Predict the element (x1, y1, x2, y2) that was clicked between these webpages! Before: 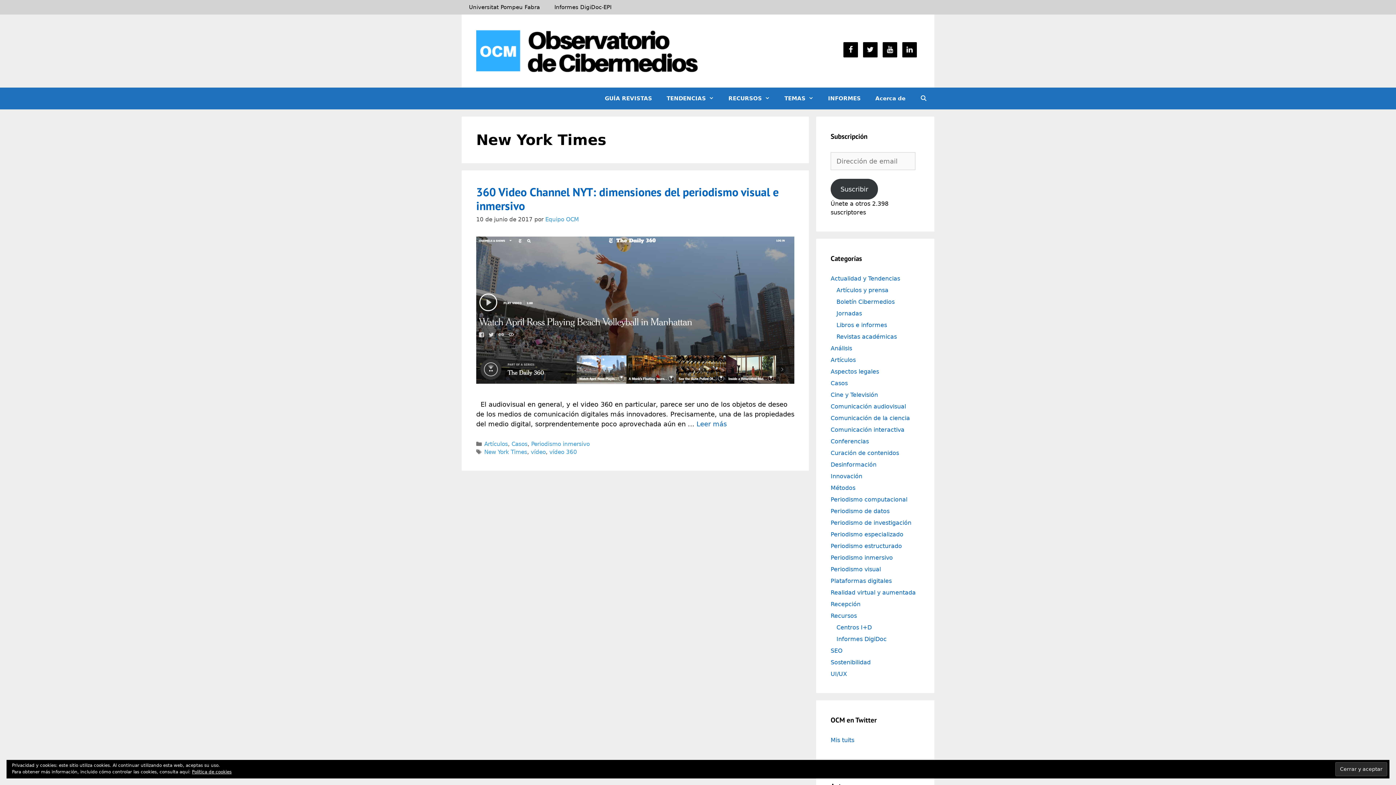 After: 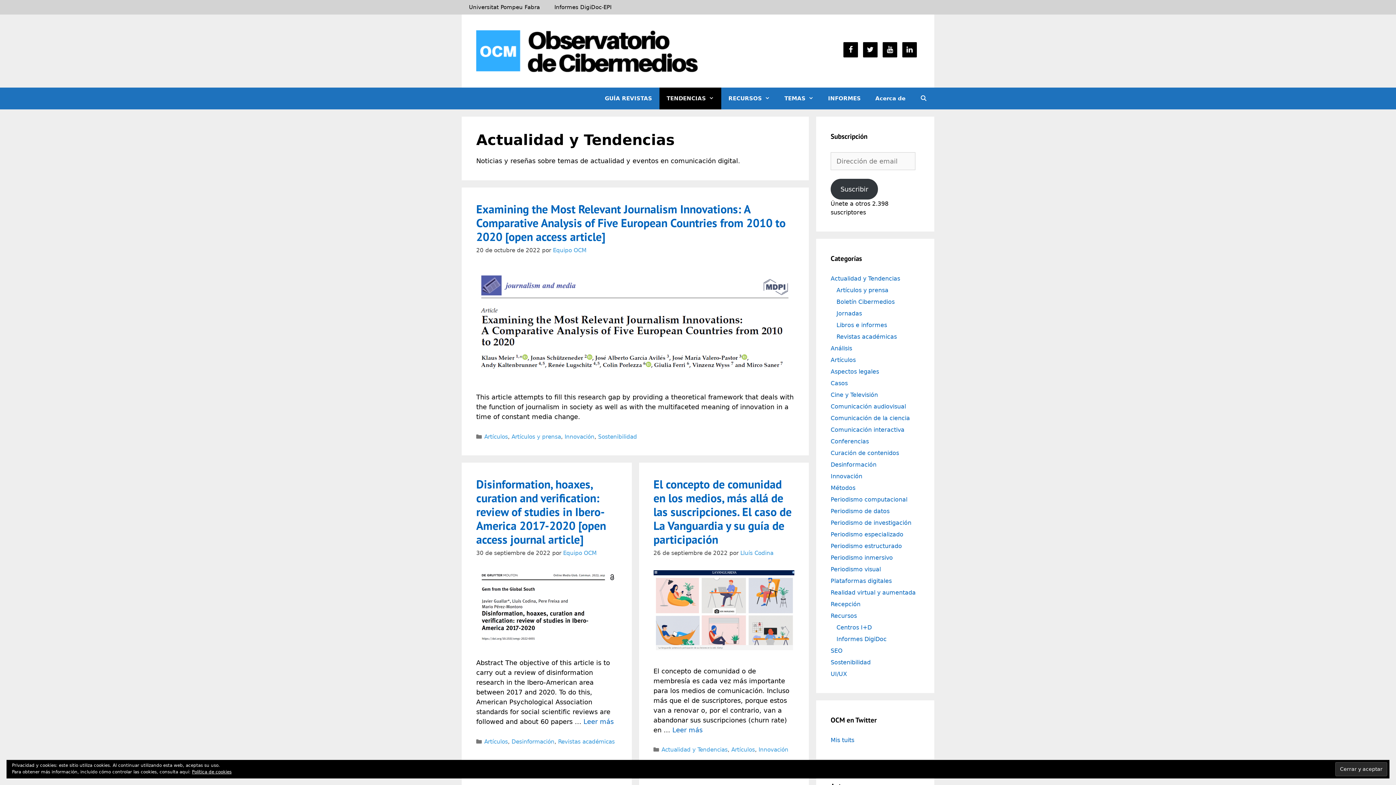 Action: bbox: (830, 275, 900, 282) label: Actualidad y Tendencias